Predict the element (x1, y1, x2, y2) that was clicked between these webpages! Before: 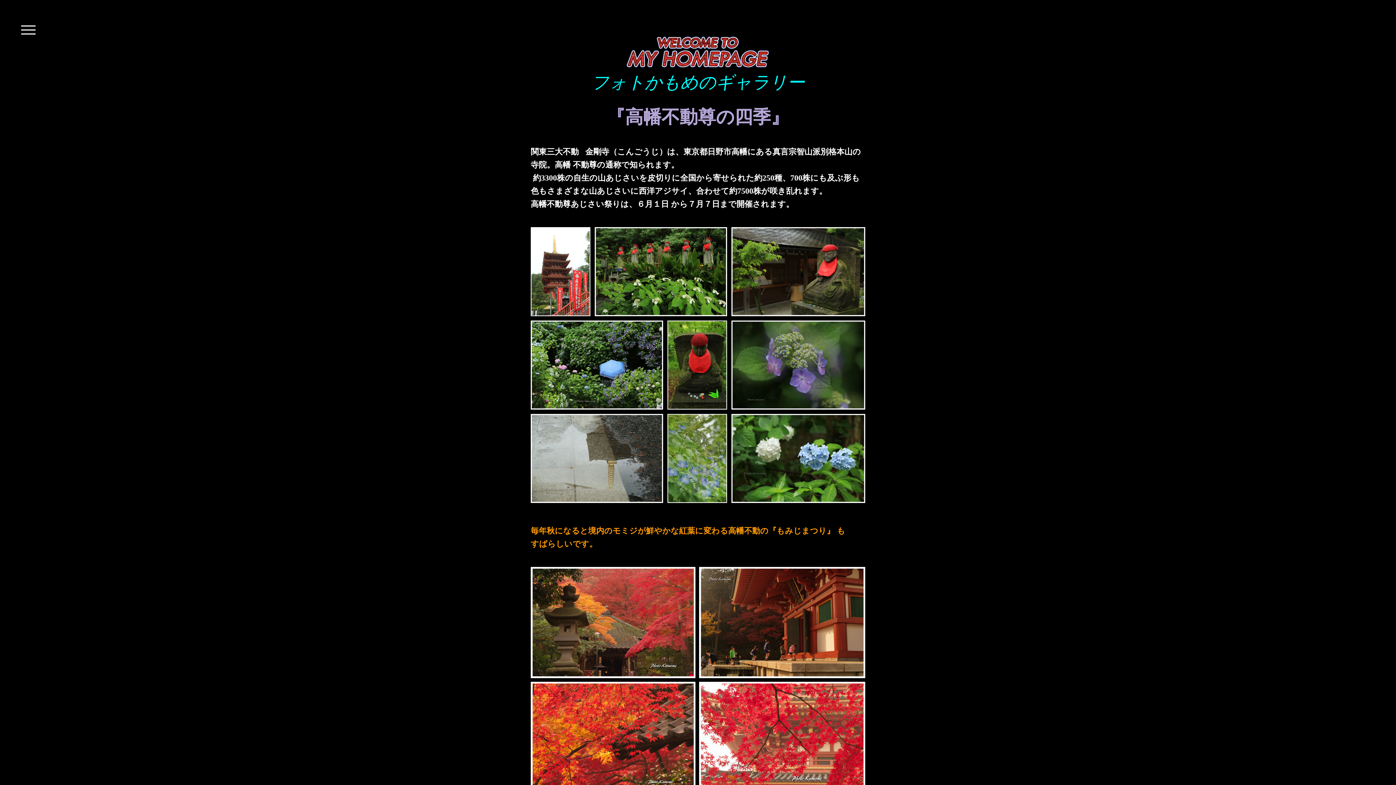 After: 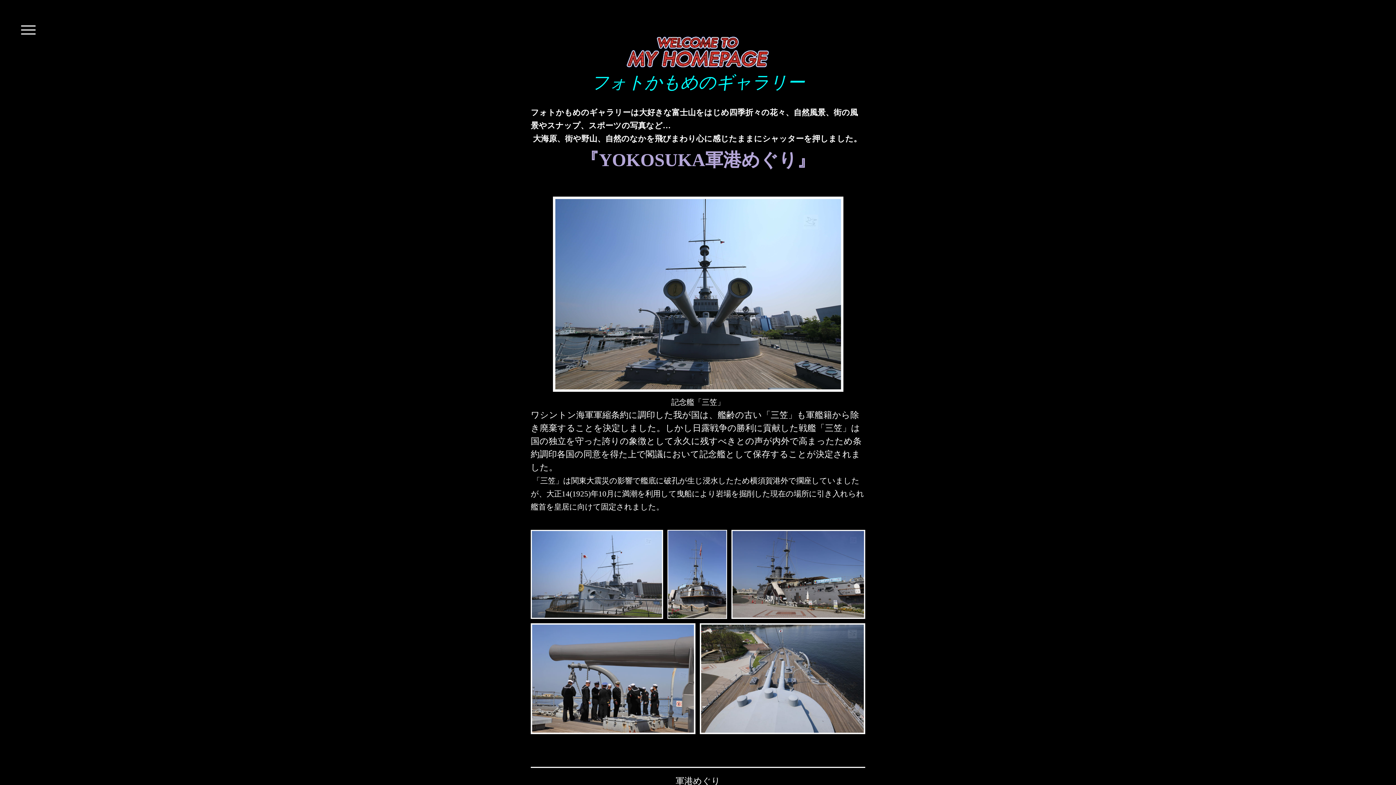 Action: bbox: (530, 73, 865, 91) label: フォトかもめのギャラリー